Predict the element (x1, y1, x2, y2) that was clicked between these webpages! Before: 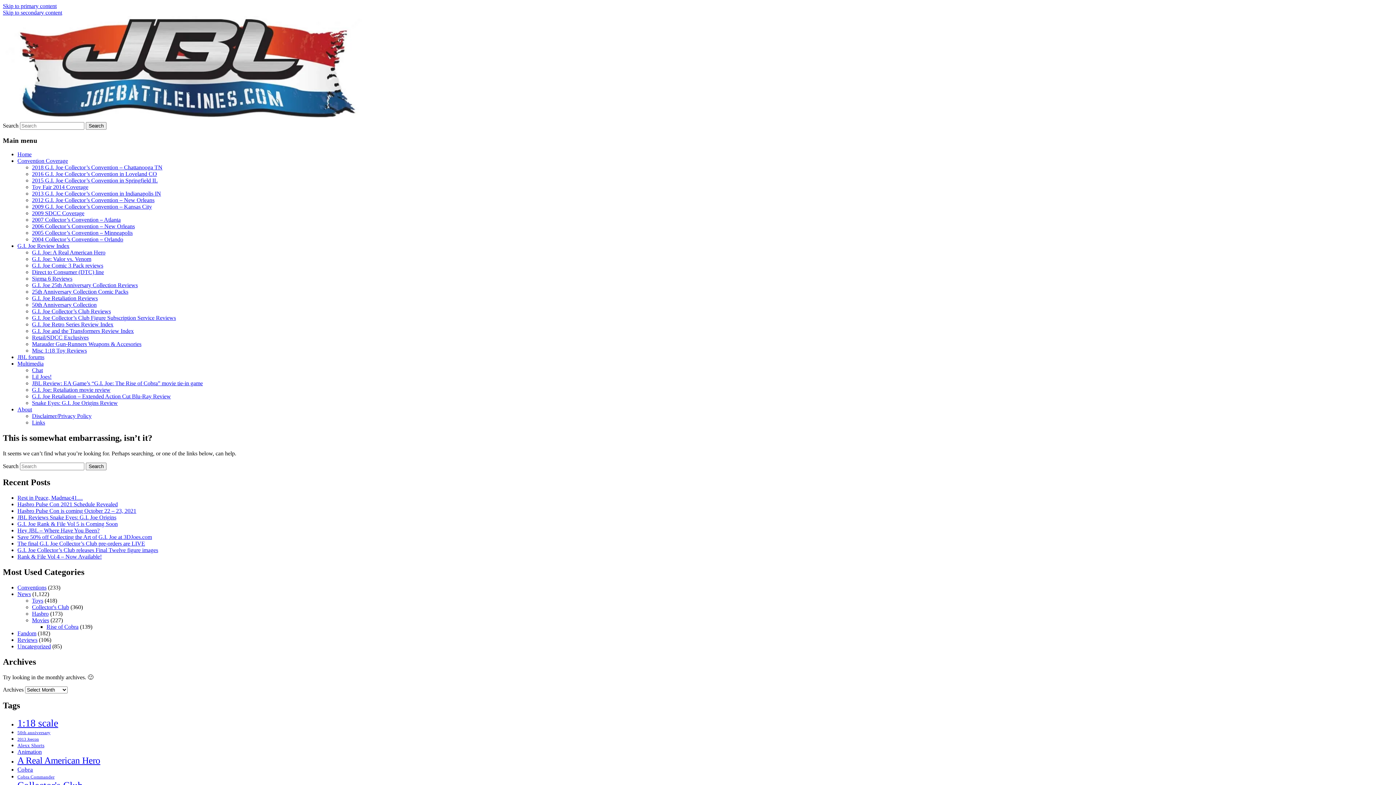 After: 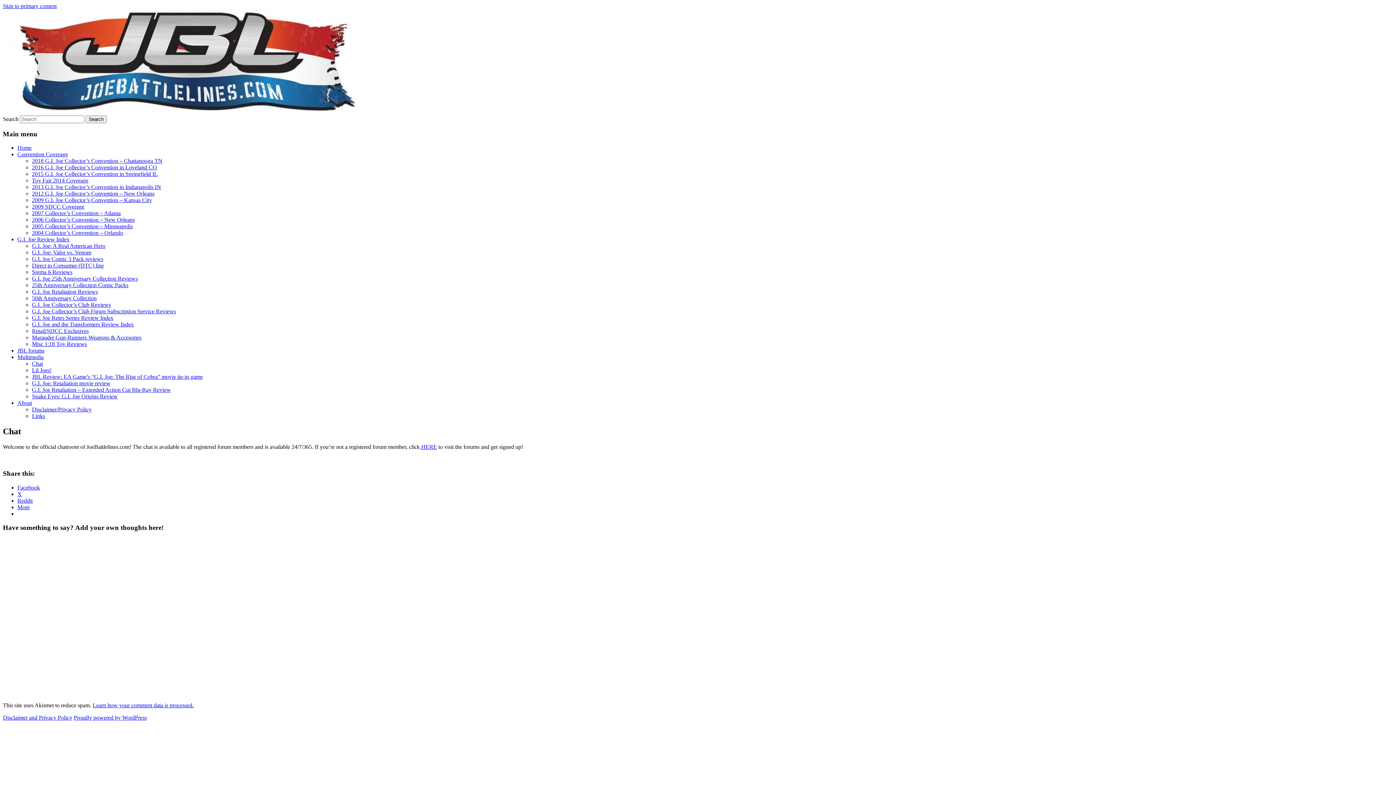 Action: label: Chat bbox: (32, 367, 42, 373)